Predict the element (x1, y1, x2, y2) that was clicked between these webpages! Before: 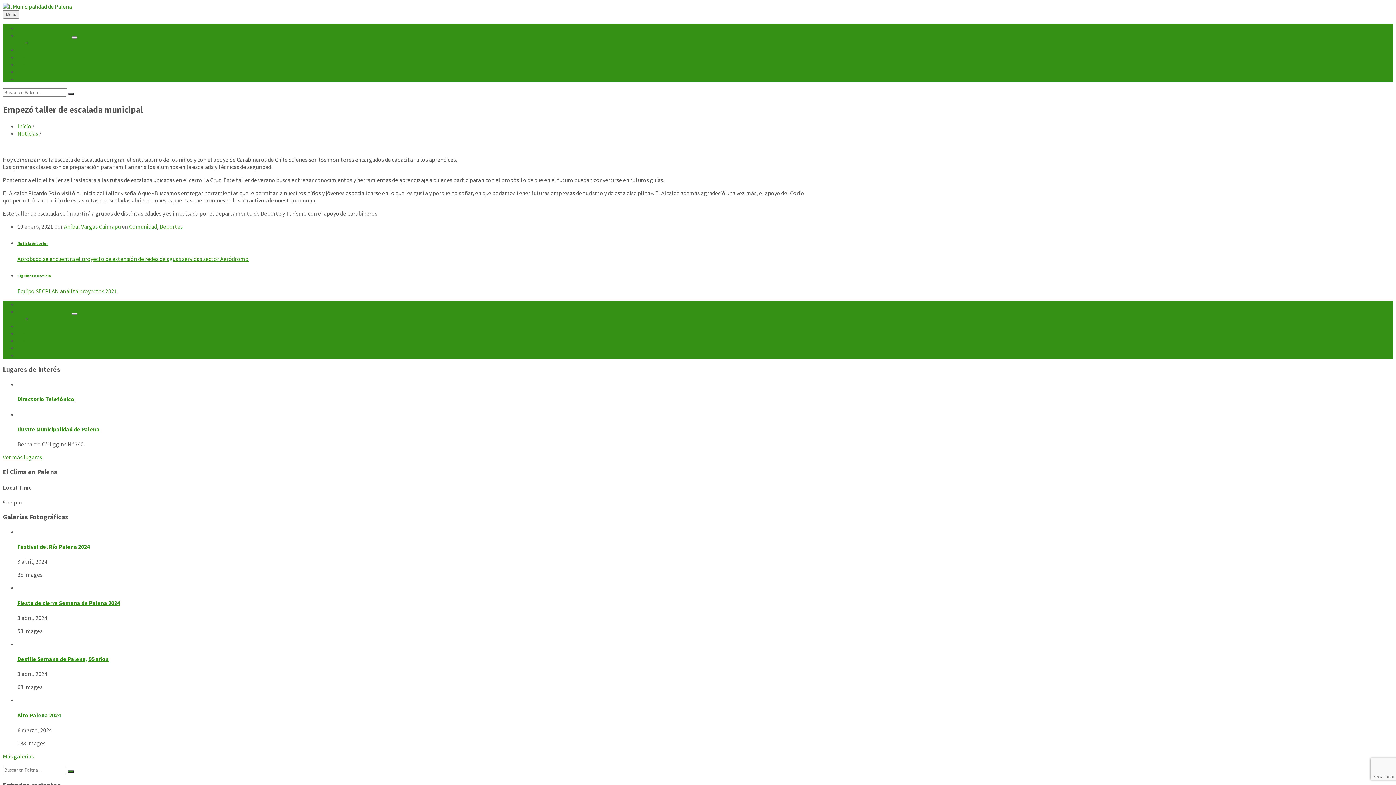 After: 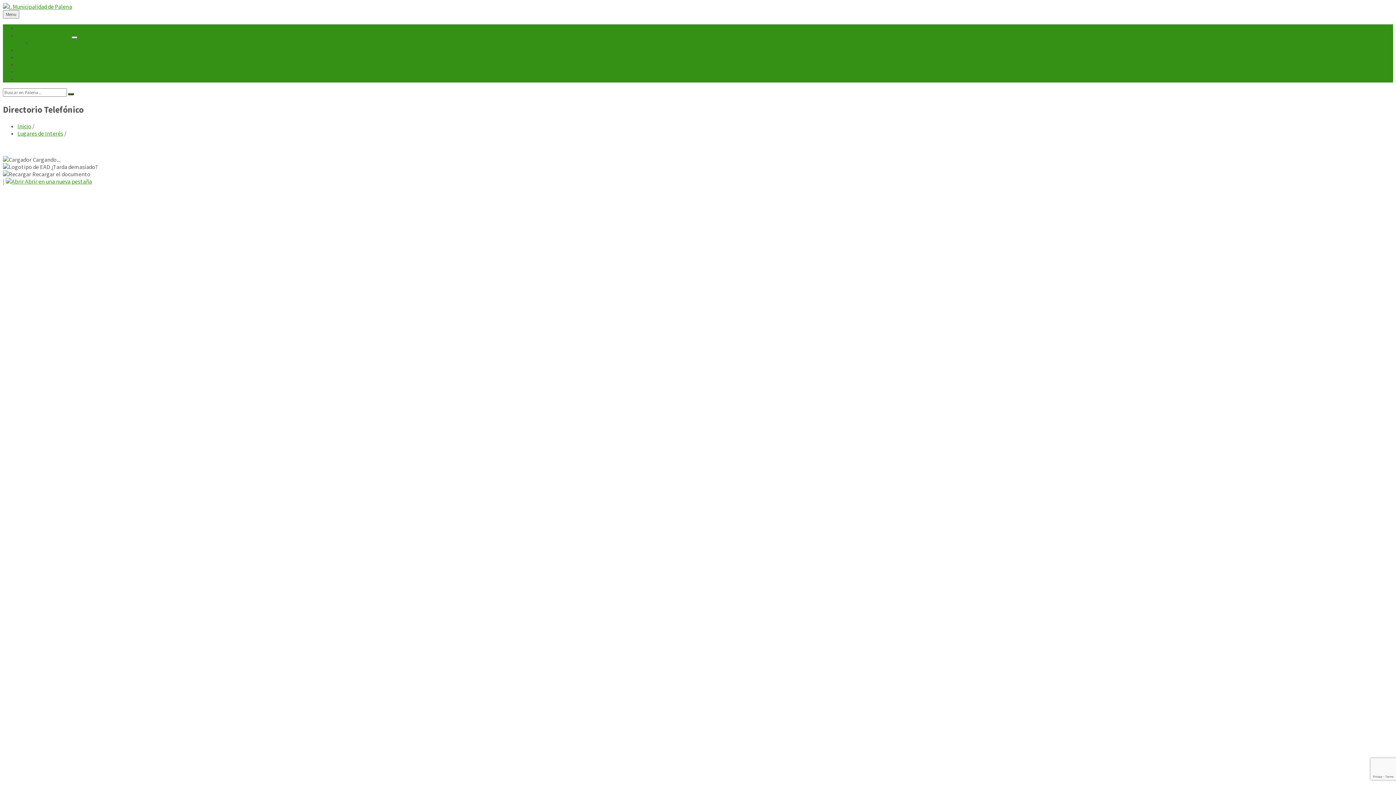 Action: bbox: (17, 395, 74, 403) label: Directorio Telefónico